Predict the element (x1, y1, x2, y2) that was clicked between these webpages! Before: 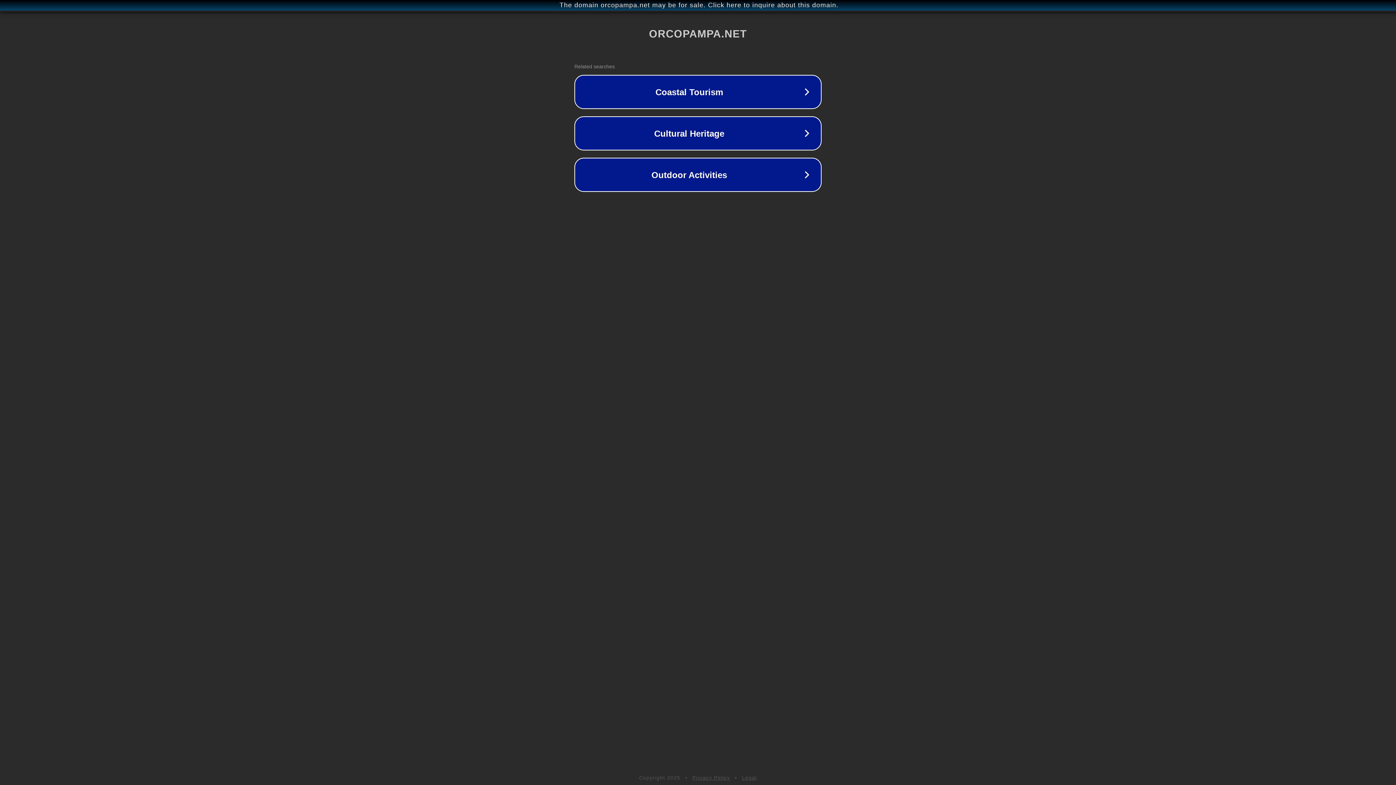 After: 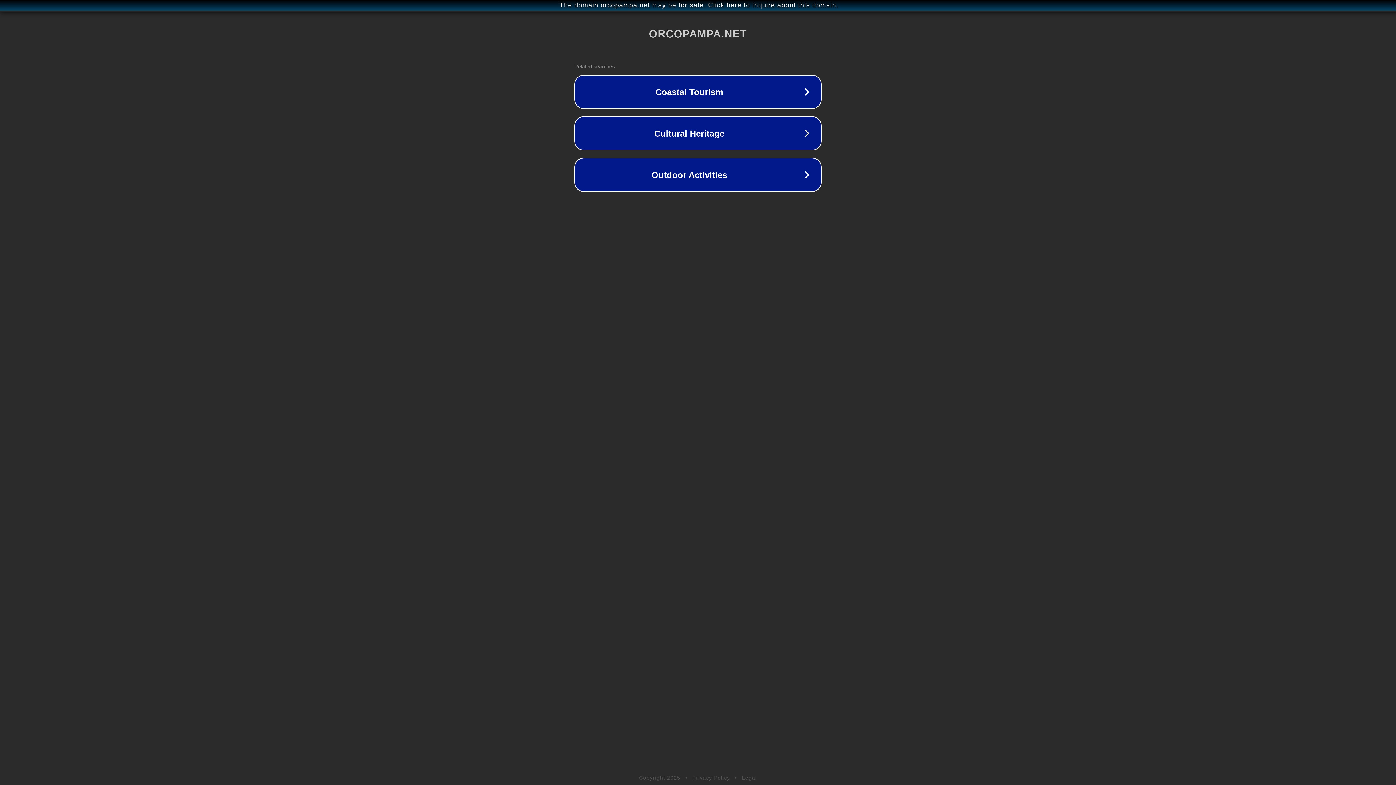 Action: bbox: (742, 775, 757, 781) label: Legal